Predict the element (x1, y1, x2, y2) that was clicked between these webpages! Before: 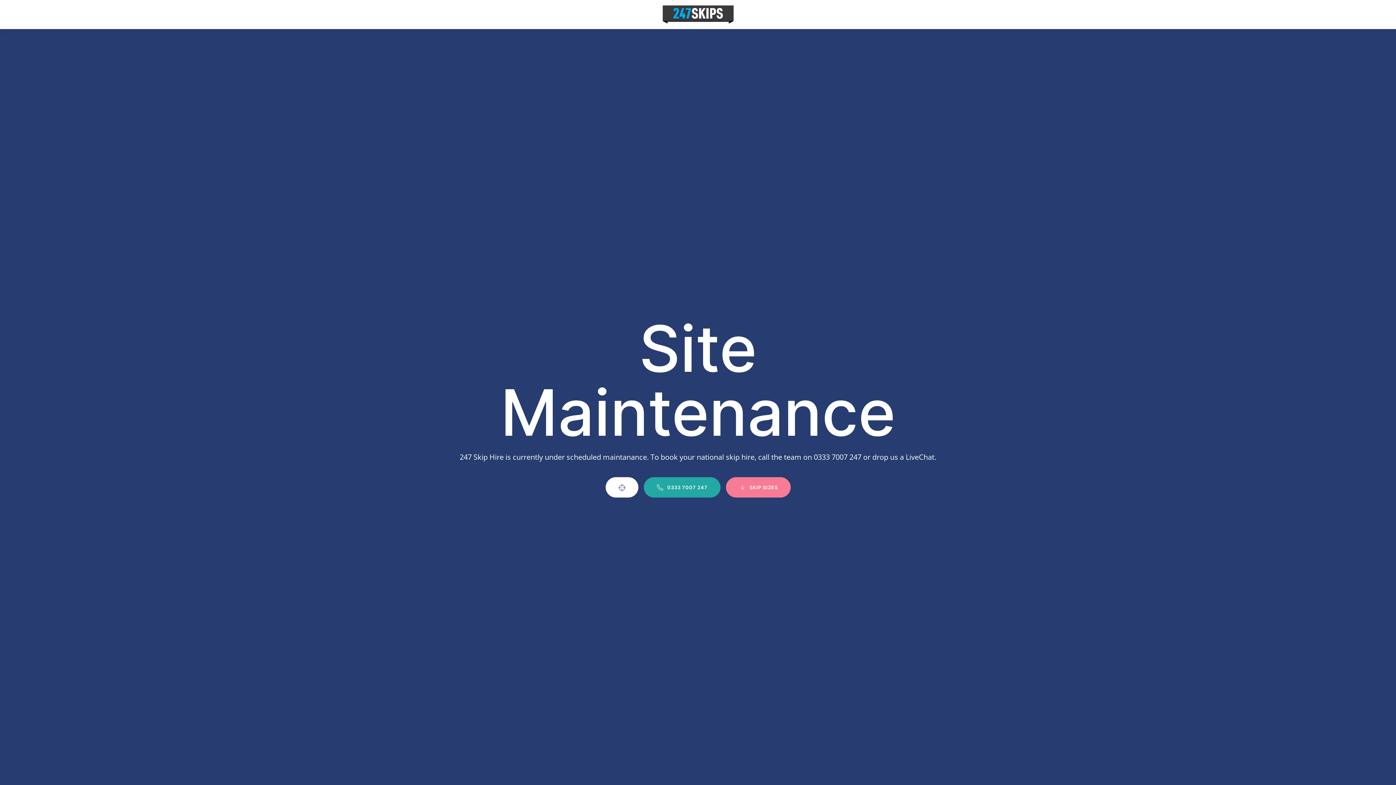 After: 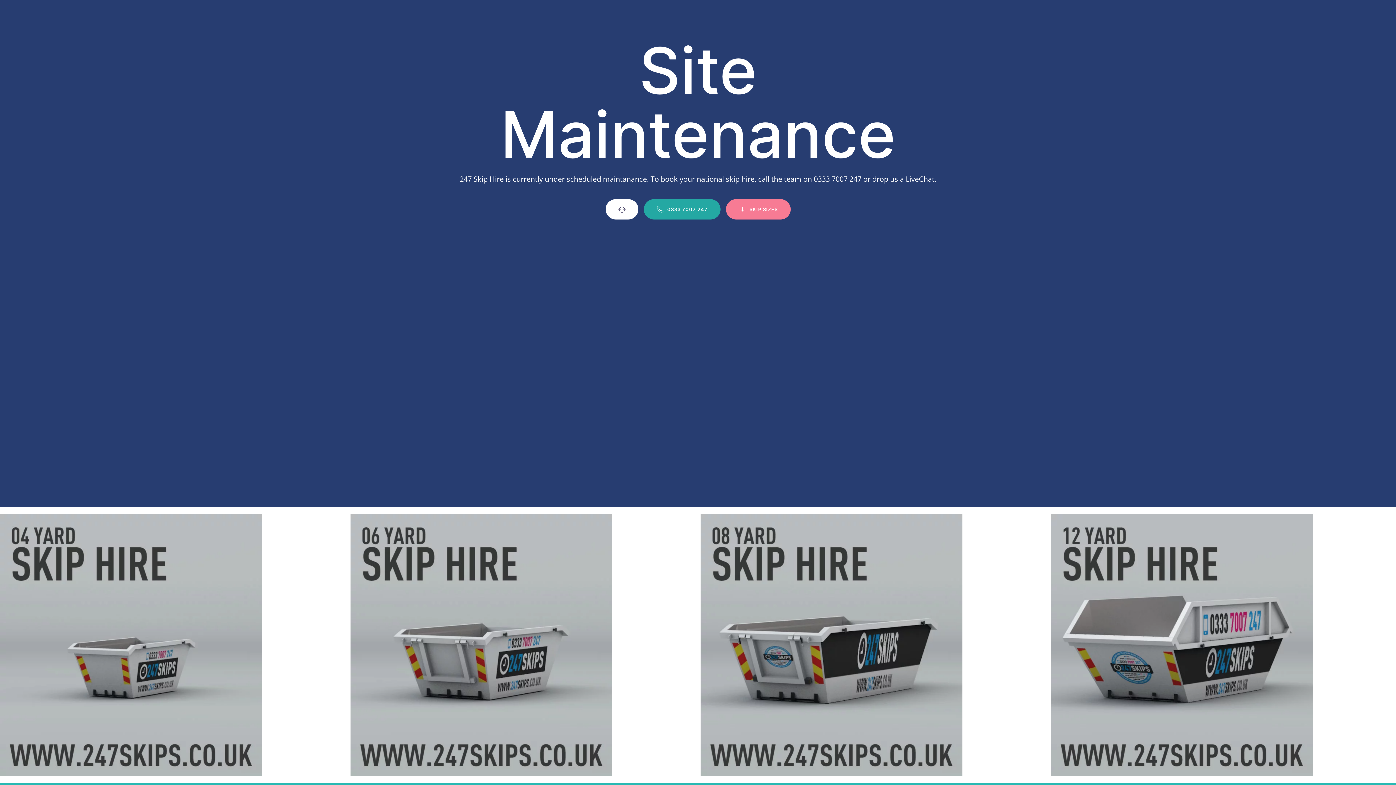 Action: label: SKIP SIZES bbox: (726, 477, 790, 497)